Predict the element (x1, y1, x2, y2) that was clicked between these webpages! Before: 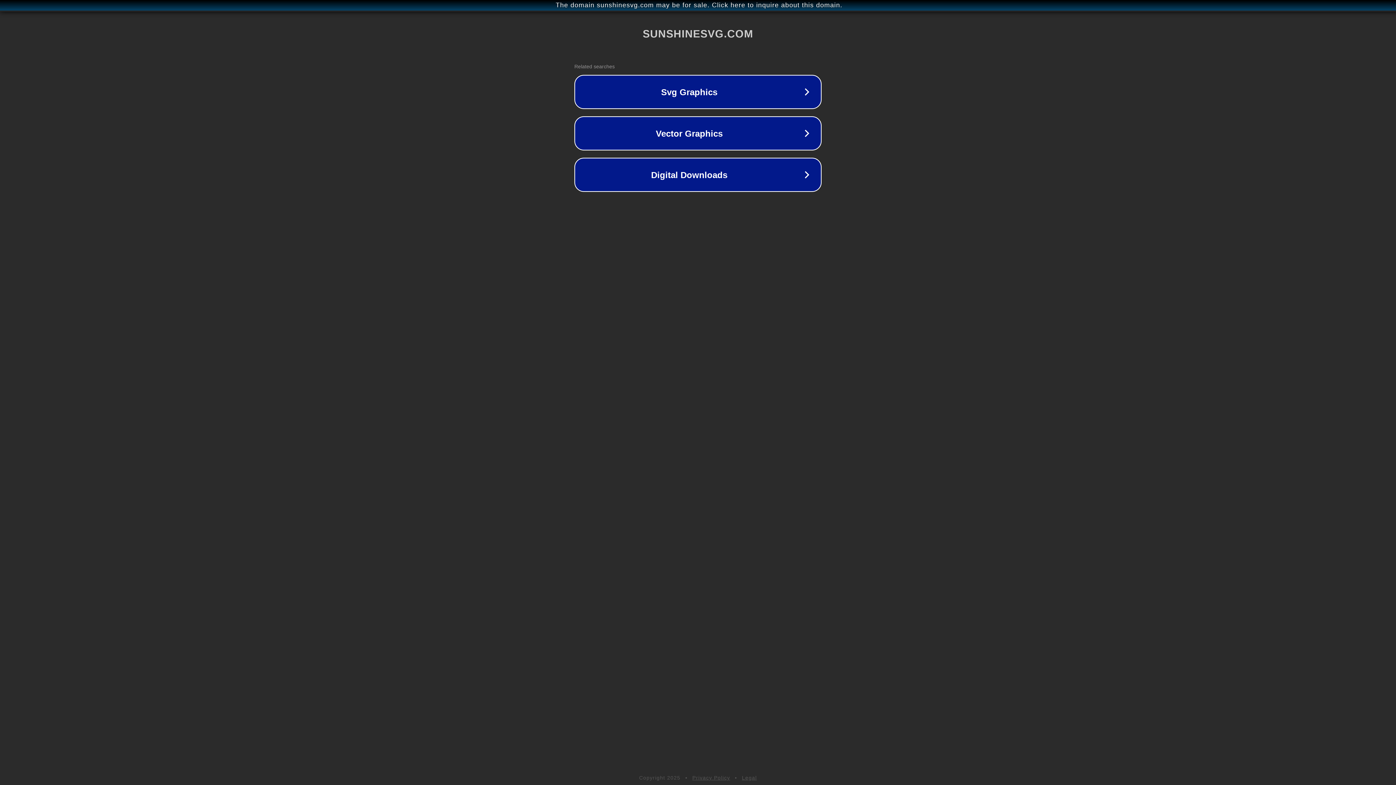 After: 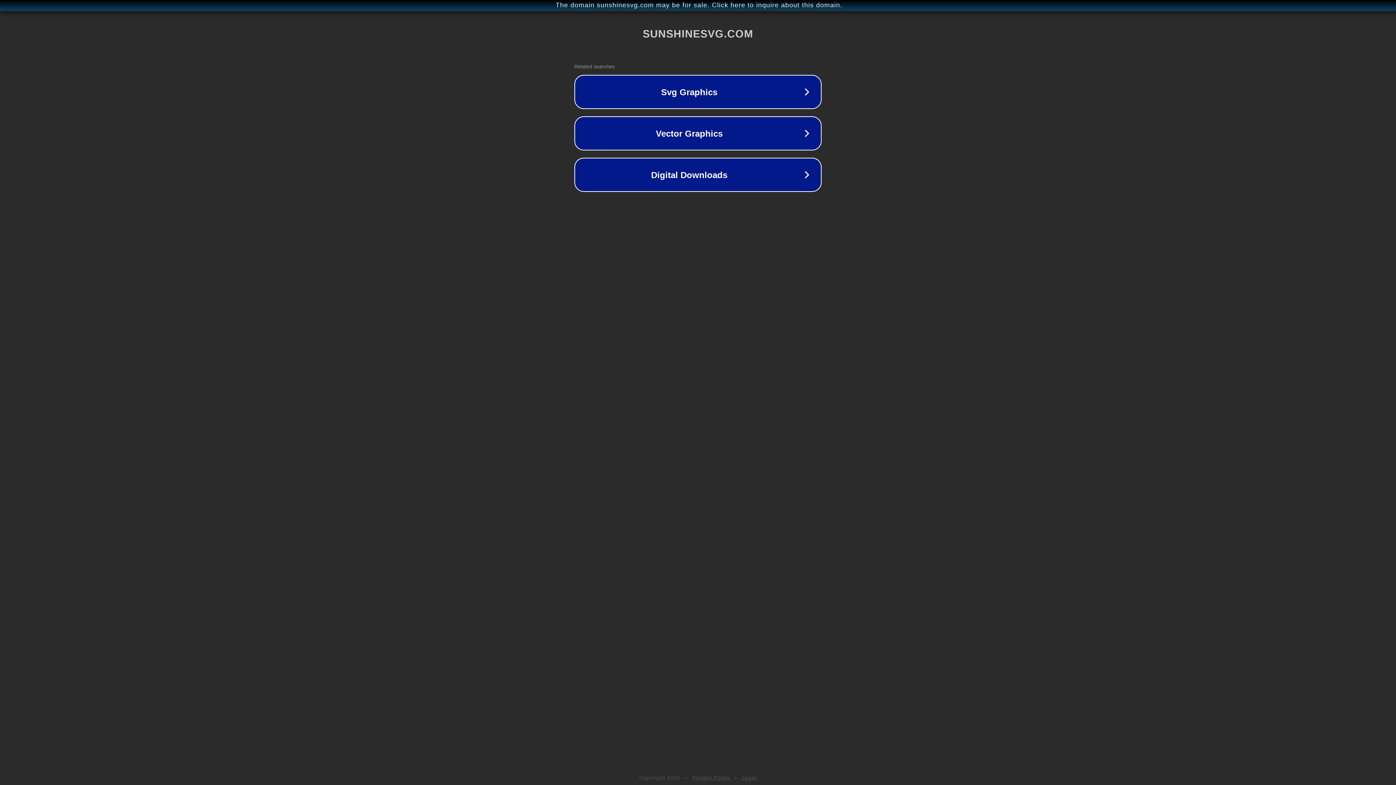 Action: bbox: (692, 775, 730, 781) label: Privacy Policy